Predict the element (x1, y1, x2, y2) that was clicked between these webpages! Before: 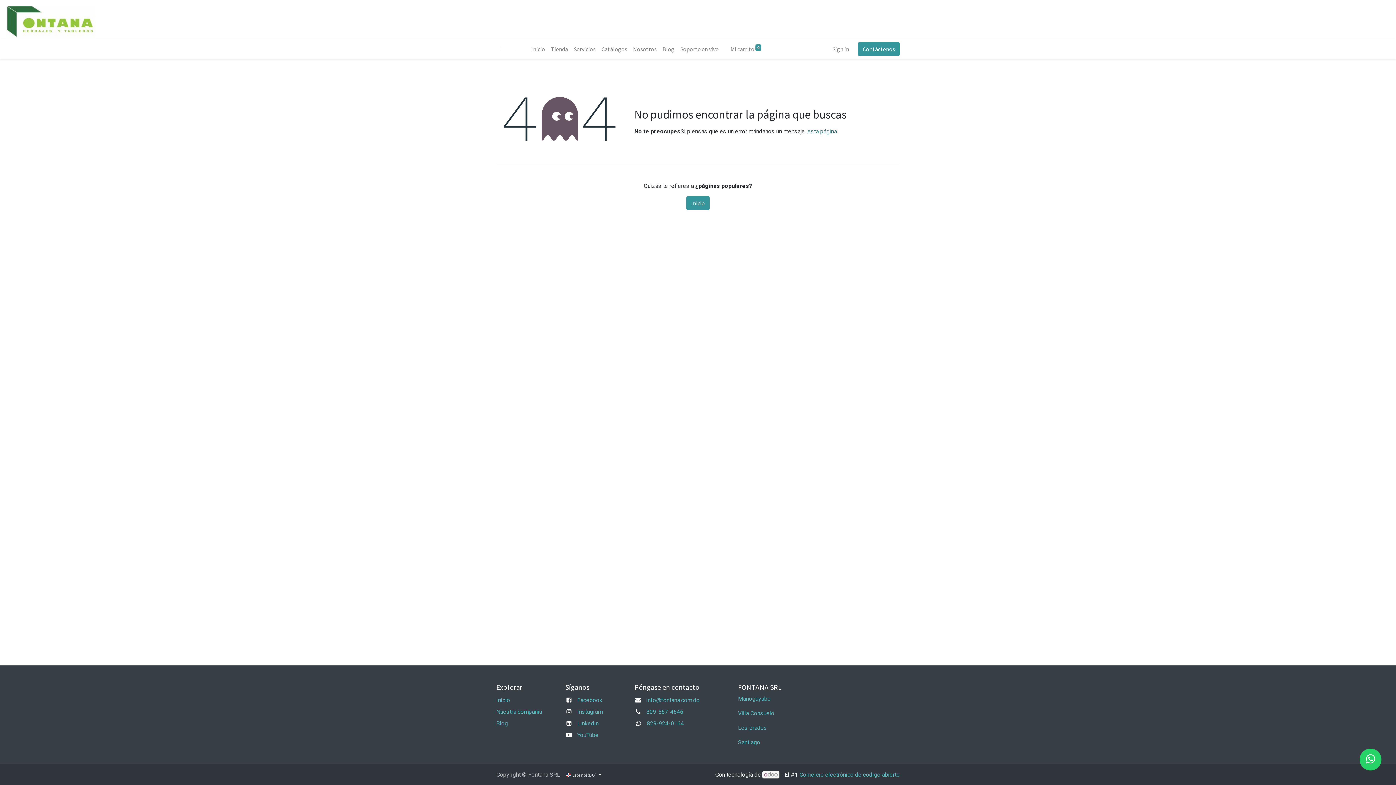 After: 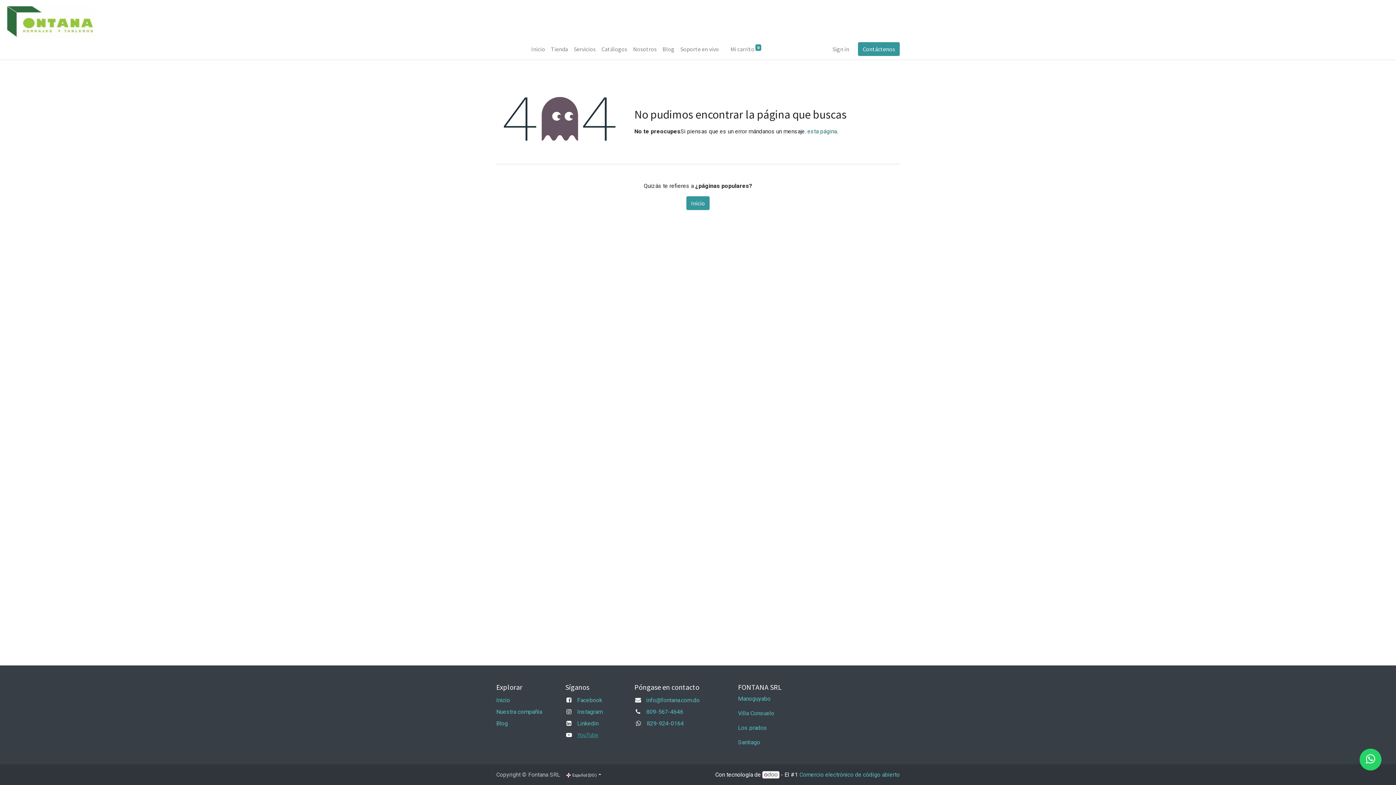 Action: bbox: (577, 732, 598, 738) label: YouTube